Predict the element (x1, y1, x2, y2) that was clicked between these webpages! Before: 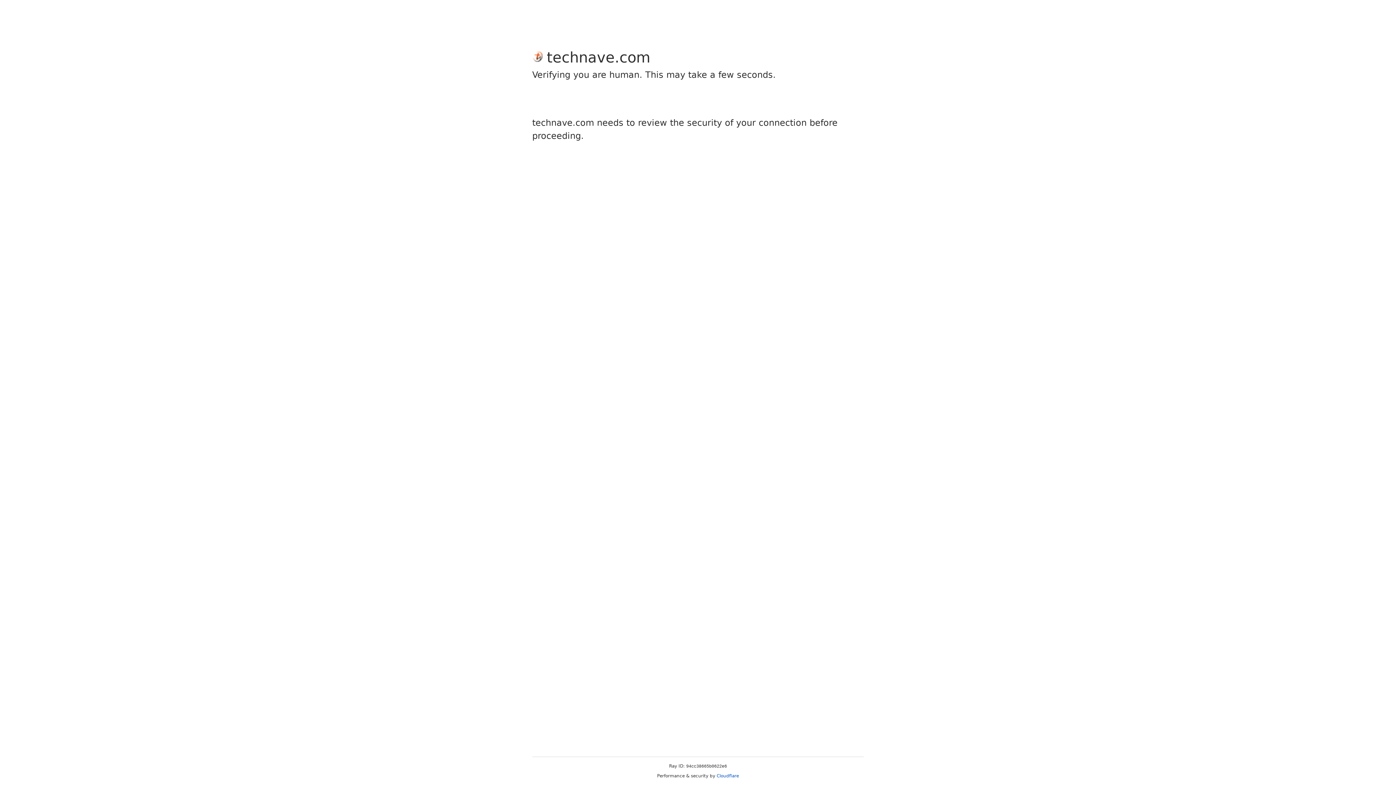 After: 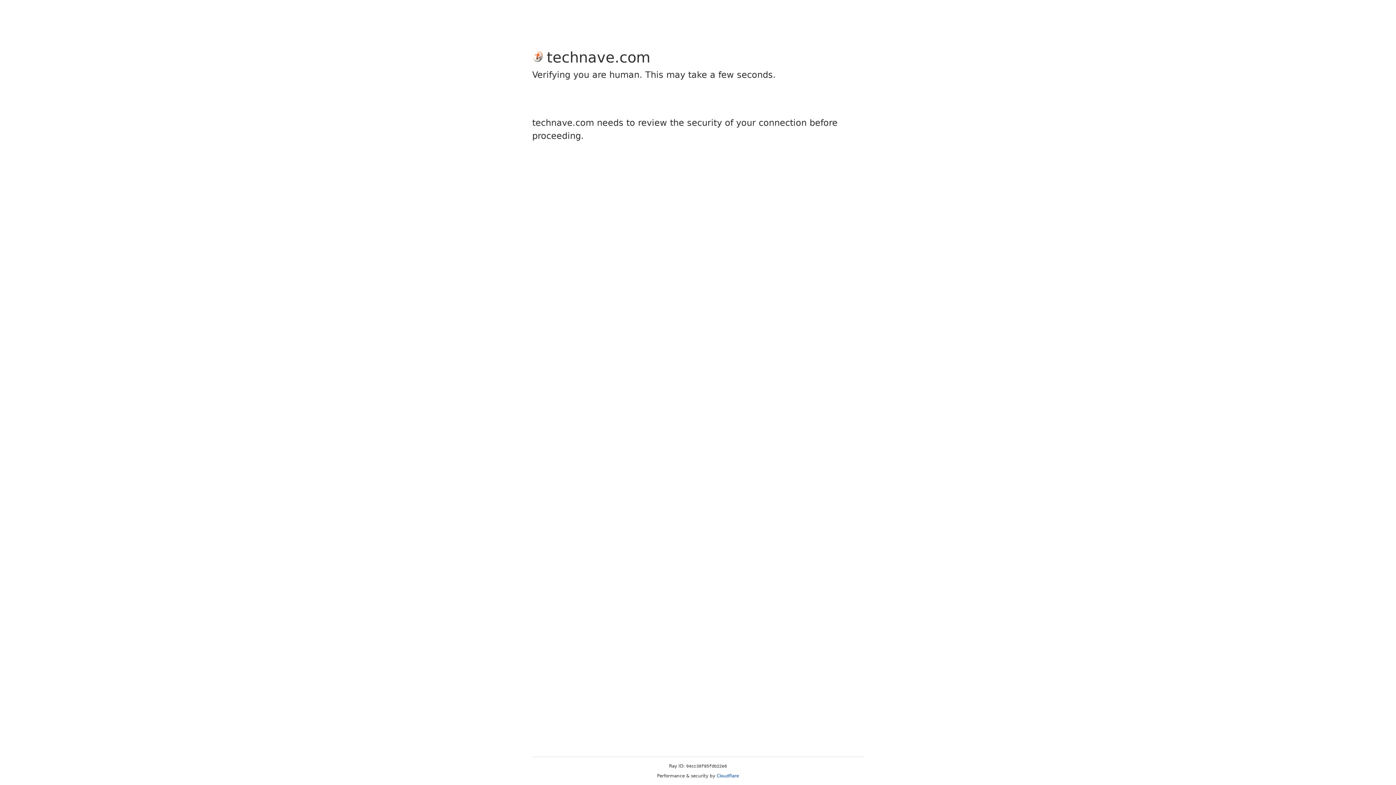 Action: label: Cloudflare bbox: (716, 773, 739, 778)